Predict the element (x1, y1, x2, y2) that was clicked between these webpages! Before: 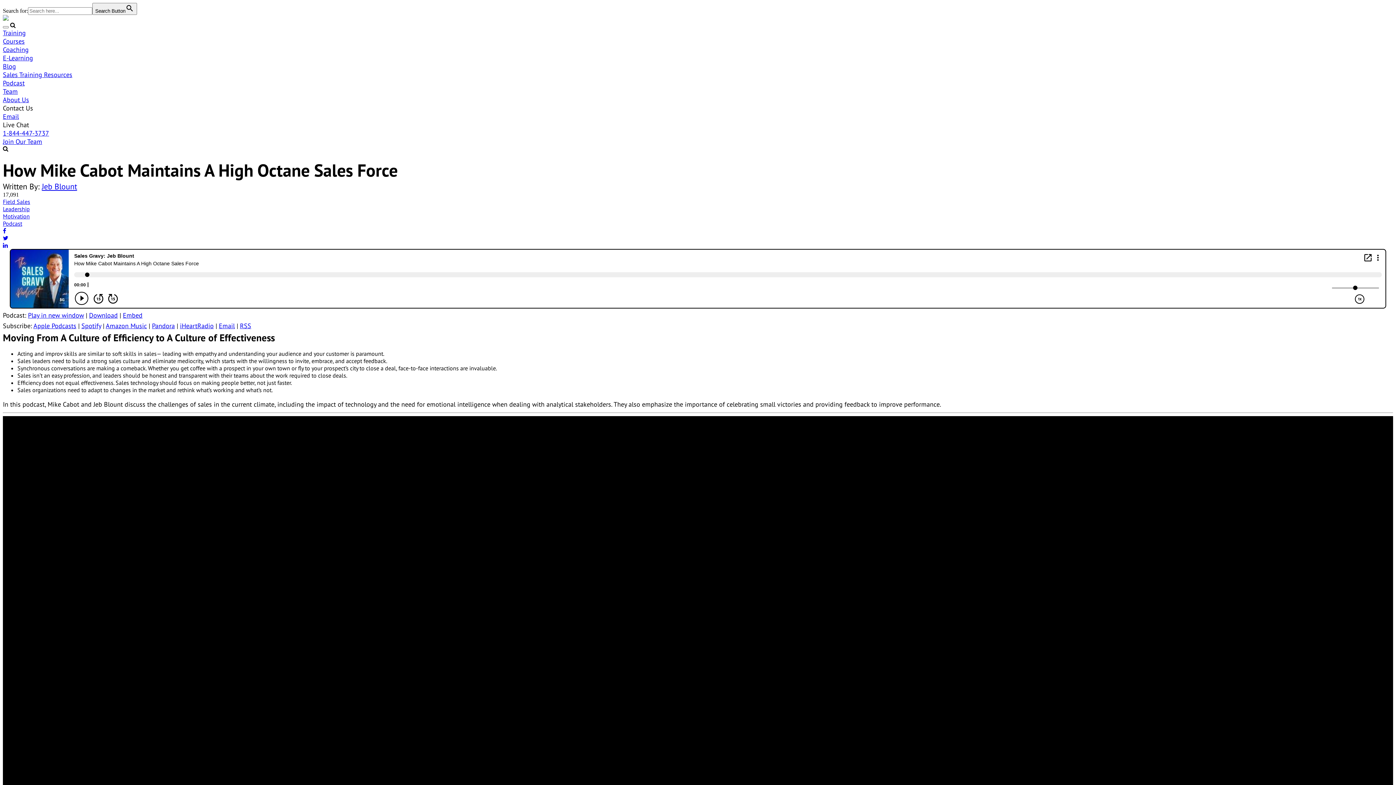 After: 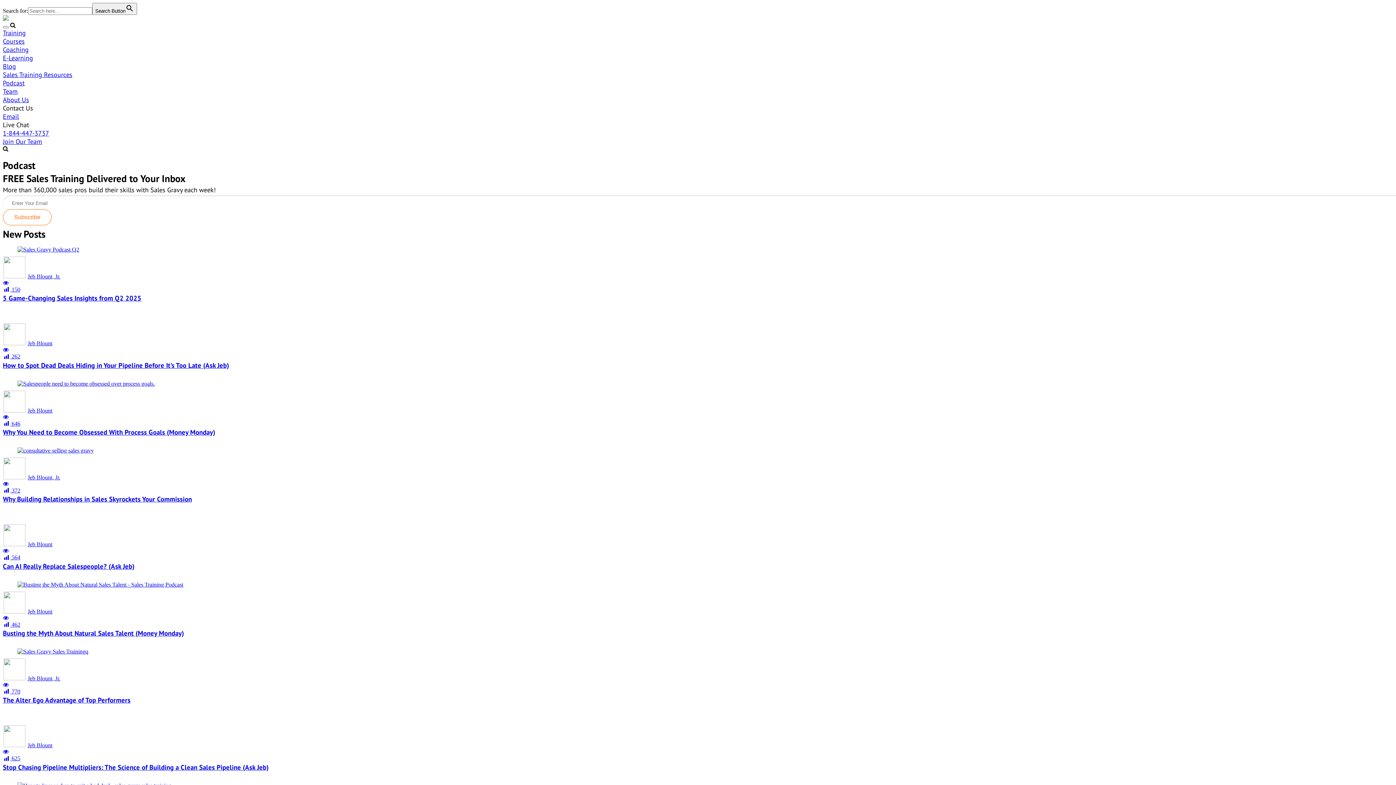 Action: label: Podcast bbox: (2, 220, 22, 227)